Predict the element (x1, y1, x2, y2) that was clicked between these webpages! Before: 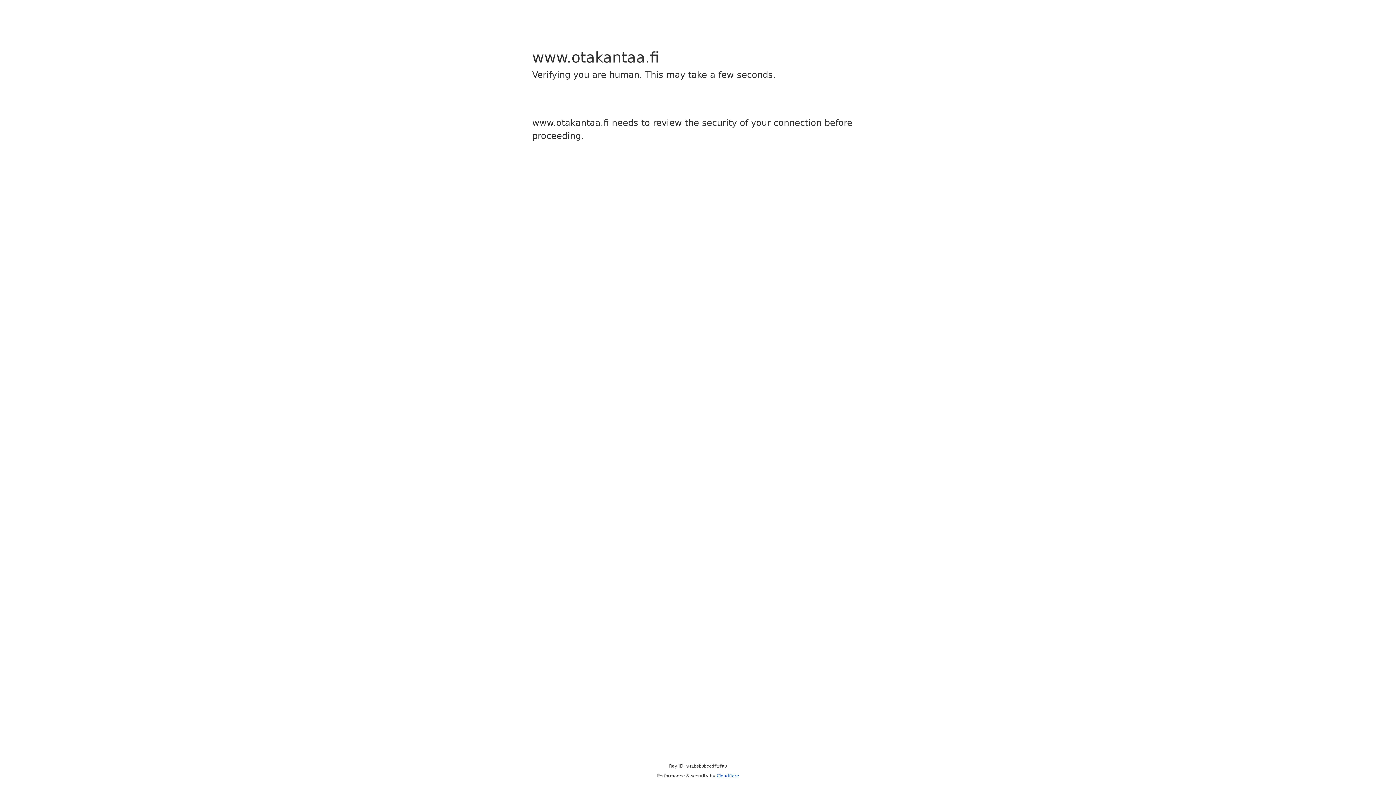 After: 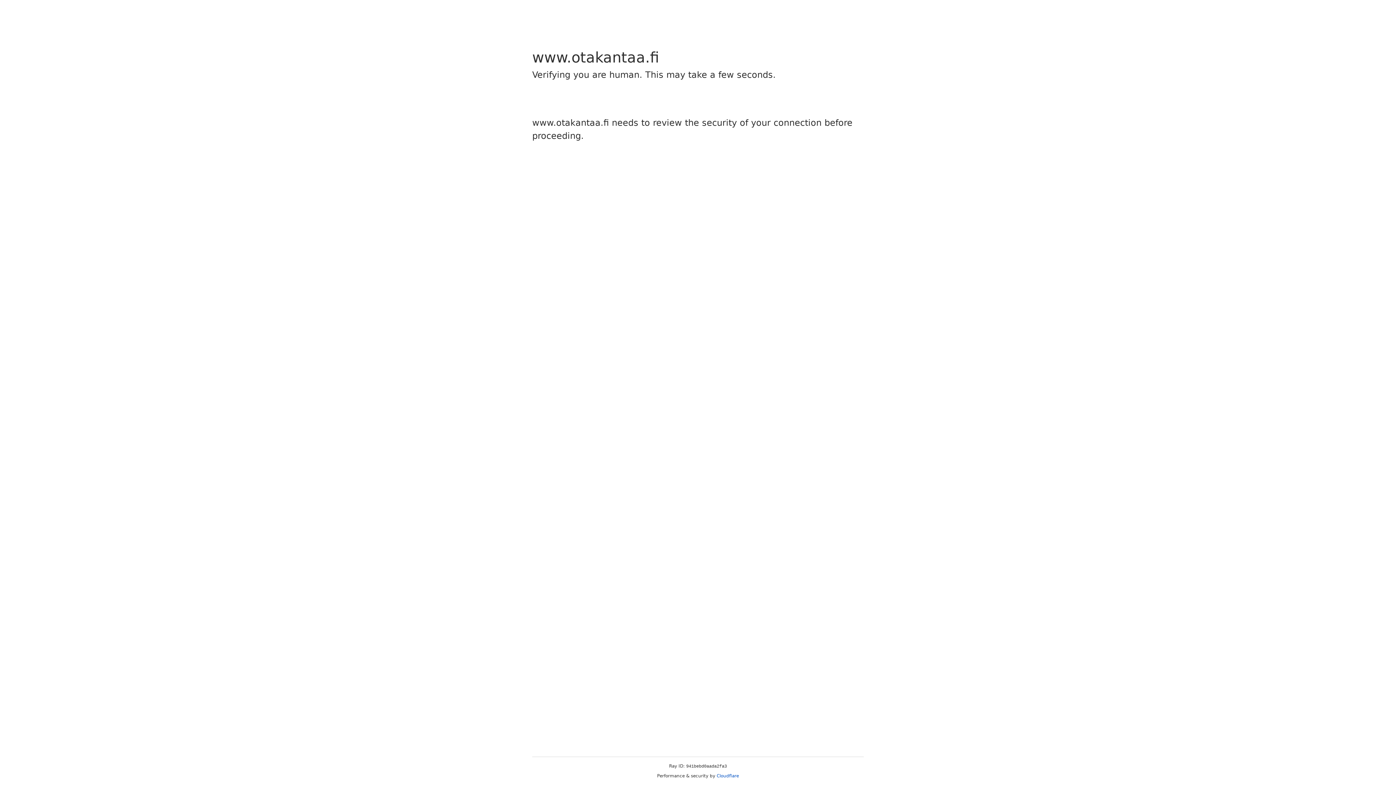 Action: bbox: (716, 773, 739, 778) label: Cloudflare